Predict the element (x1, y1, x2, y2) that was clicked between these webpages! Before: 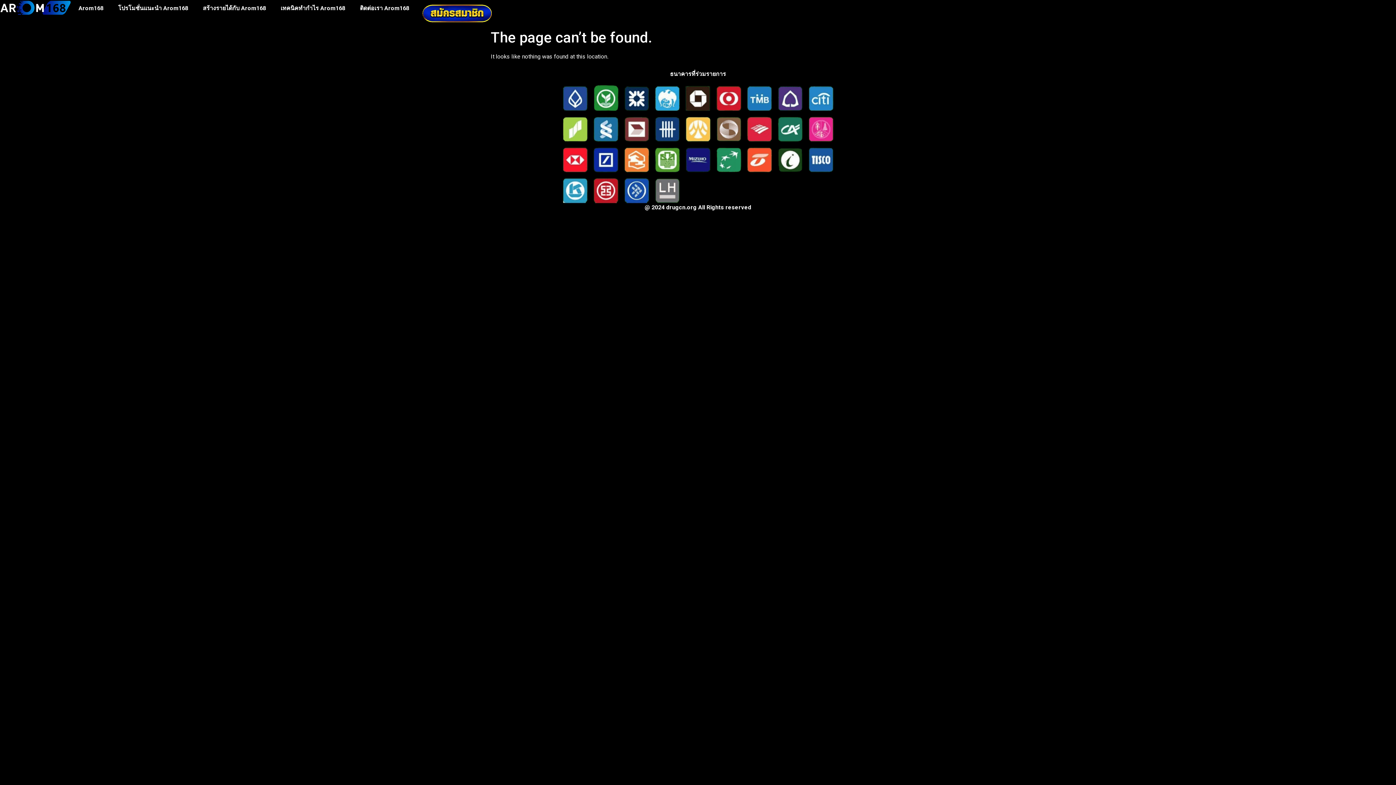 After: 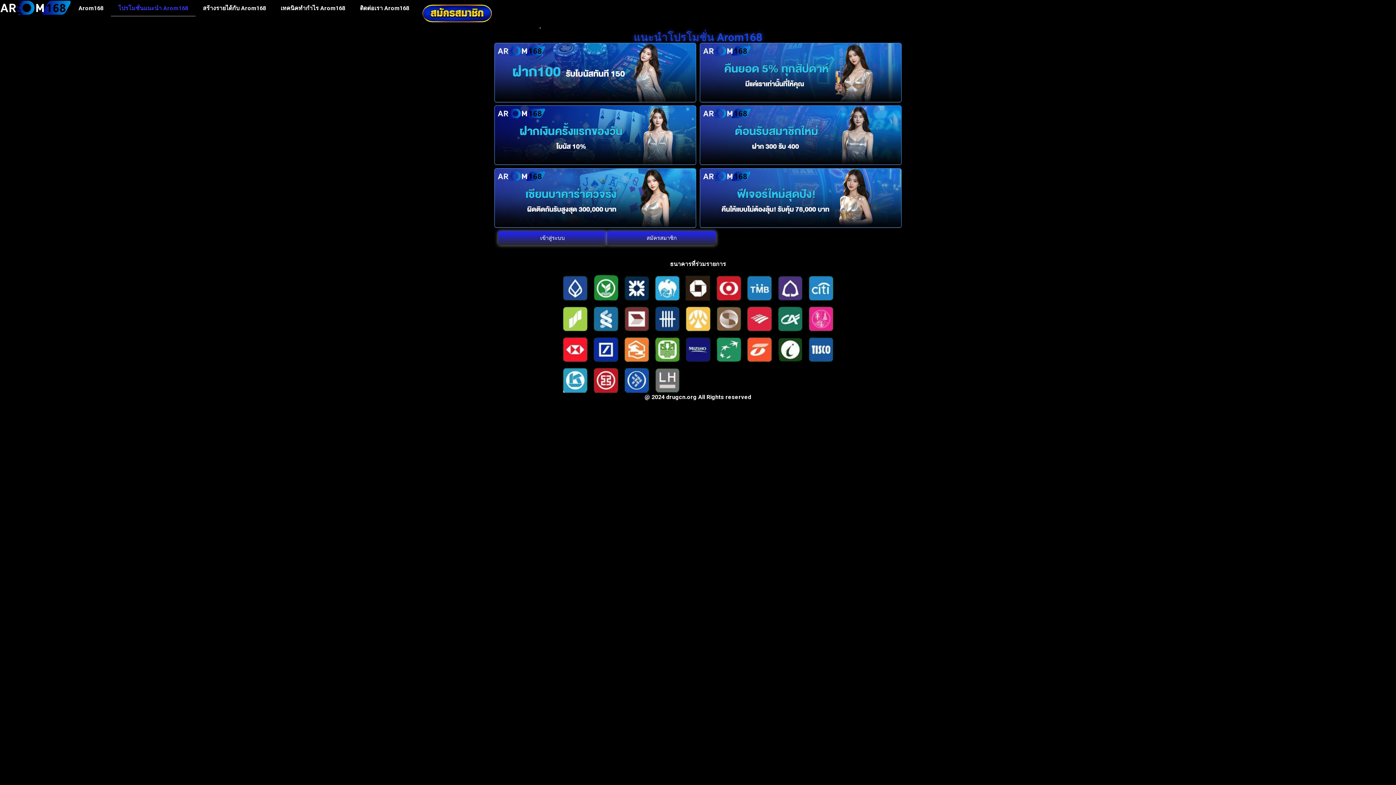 Action: label: โปรโมชั่นแนะนำ Arom168 bbox: (110, 0, 195, 16)